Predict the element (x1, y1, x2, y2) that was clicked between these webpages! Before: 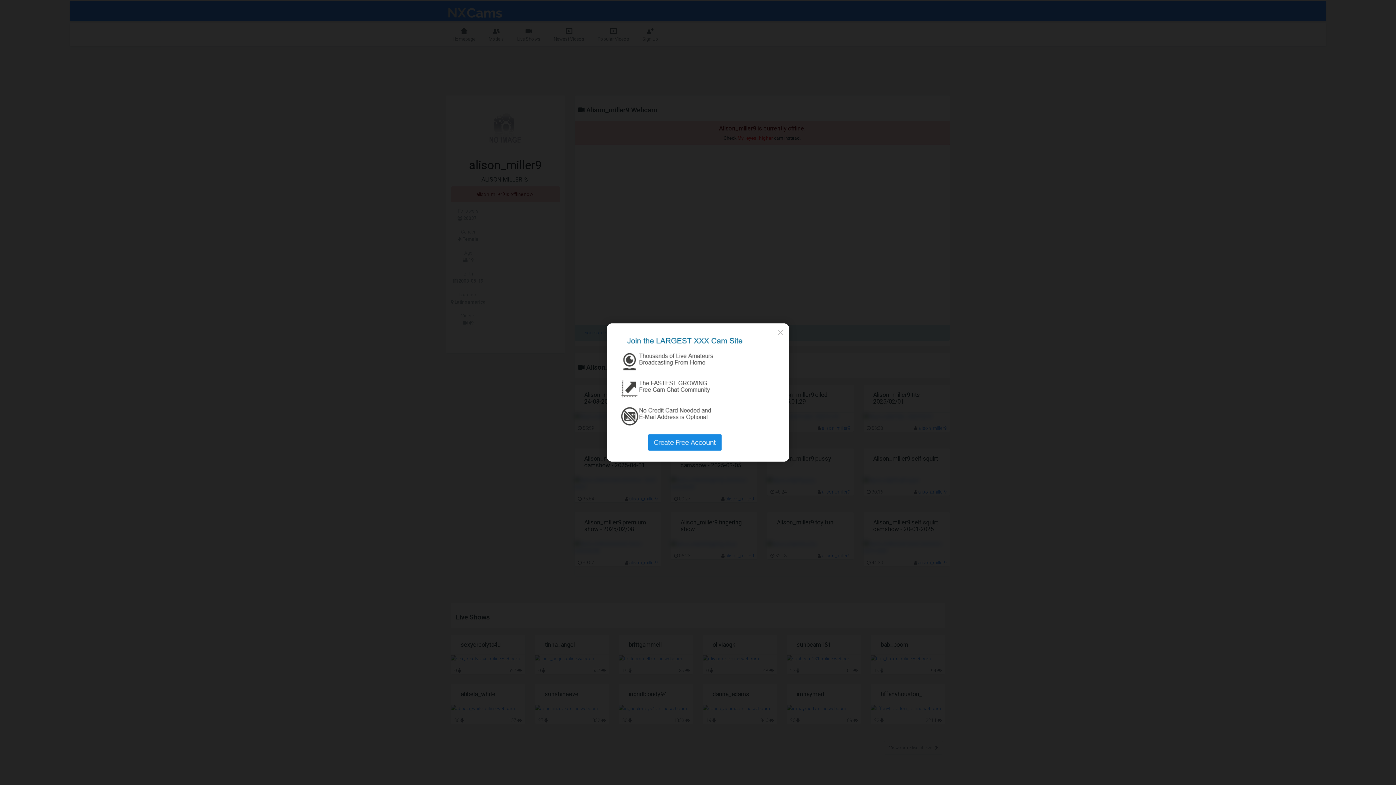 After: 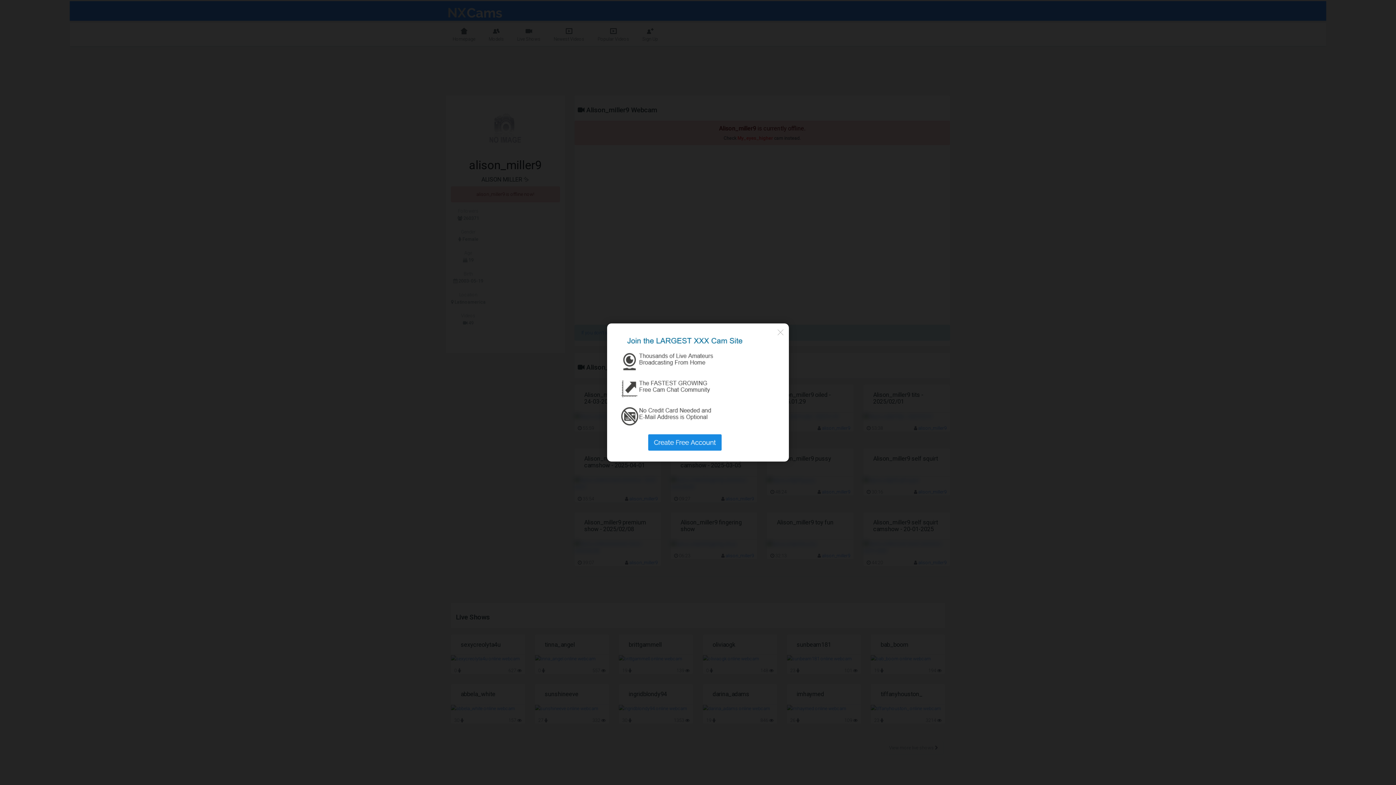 Action: bbox: (610, 447, 765, 453)